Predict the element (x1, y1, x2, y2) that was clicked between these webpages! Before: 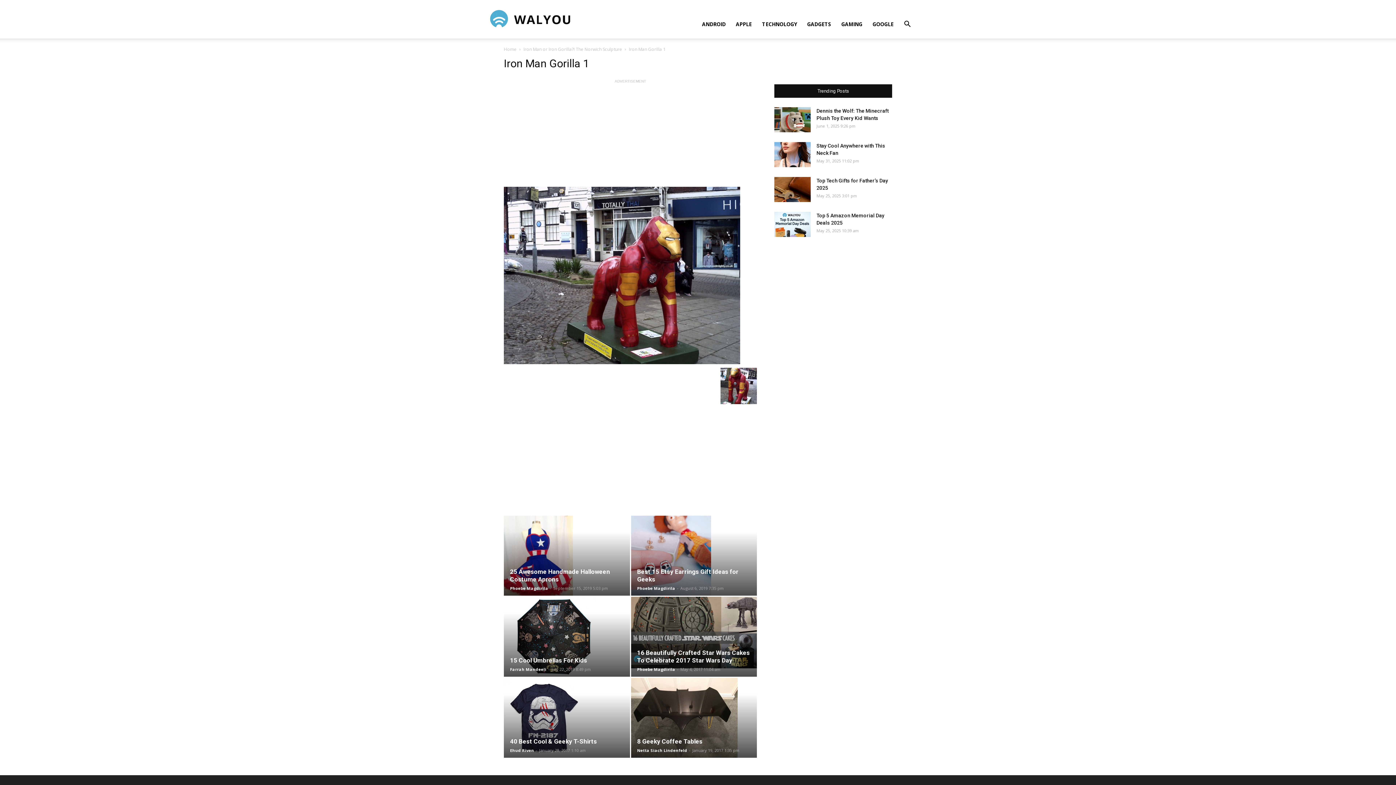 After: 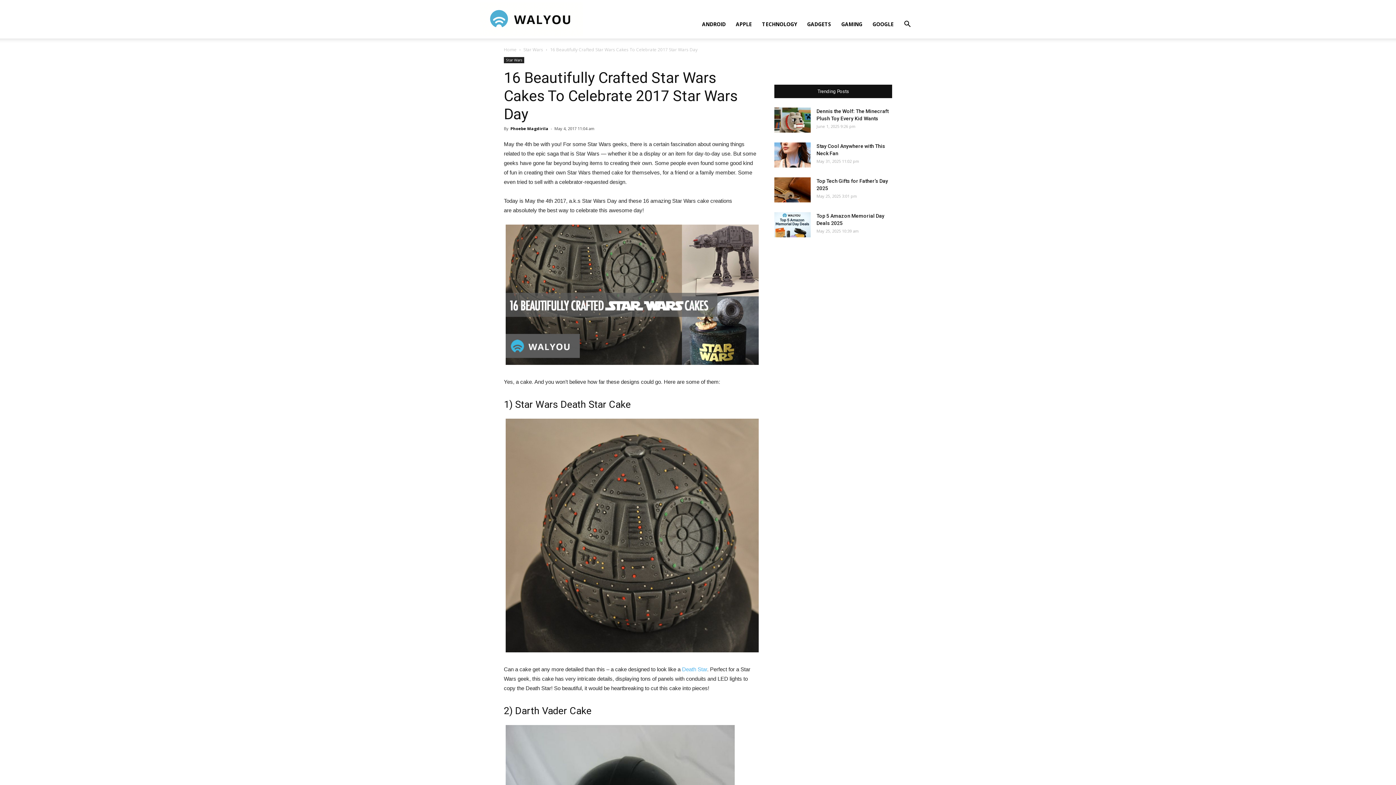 Action: bbox: (631, 597, 757, 668)